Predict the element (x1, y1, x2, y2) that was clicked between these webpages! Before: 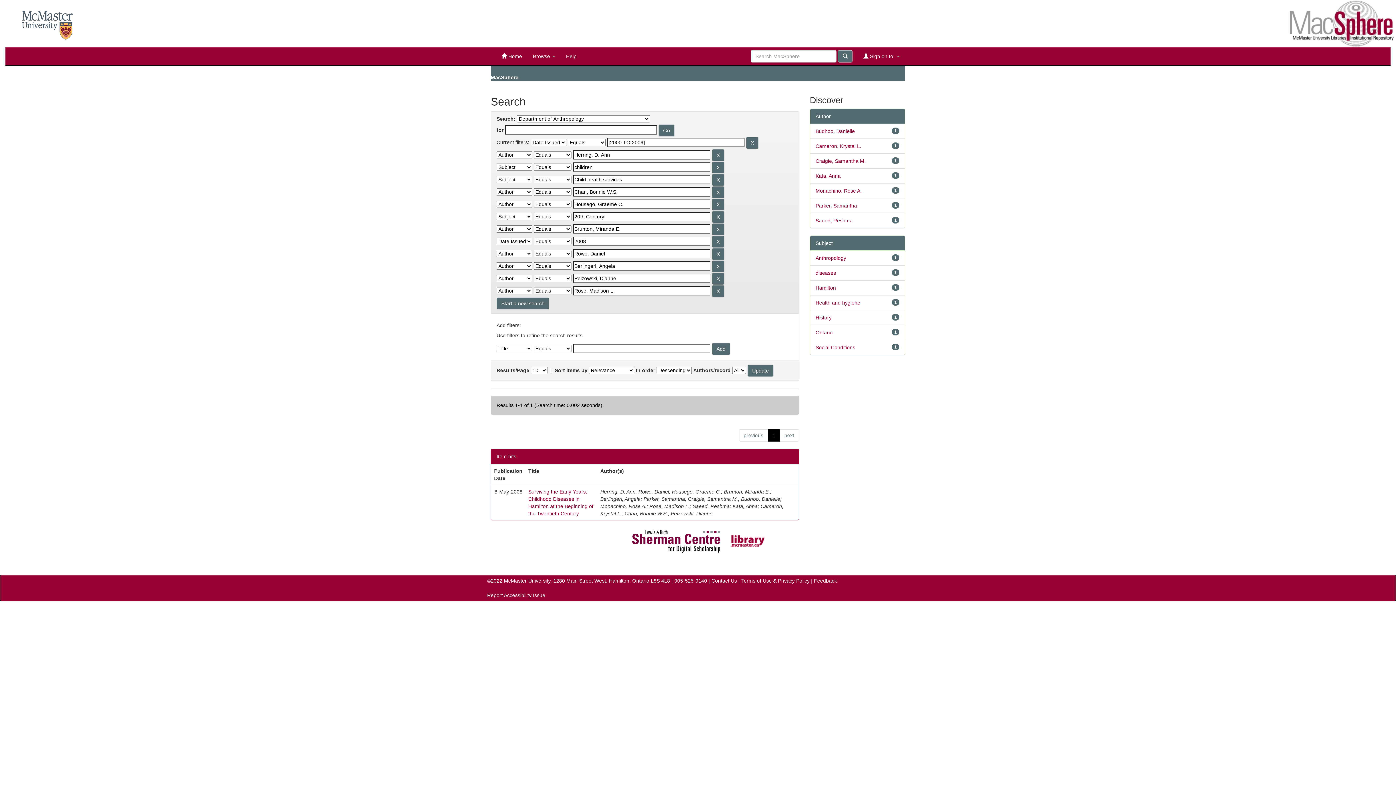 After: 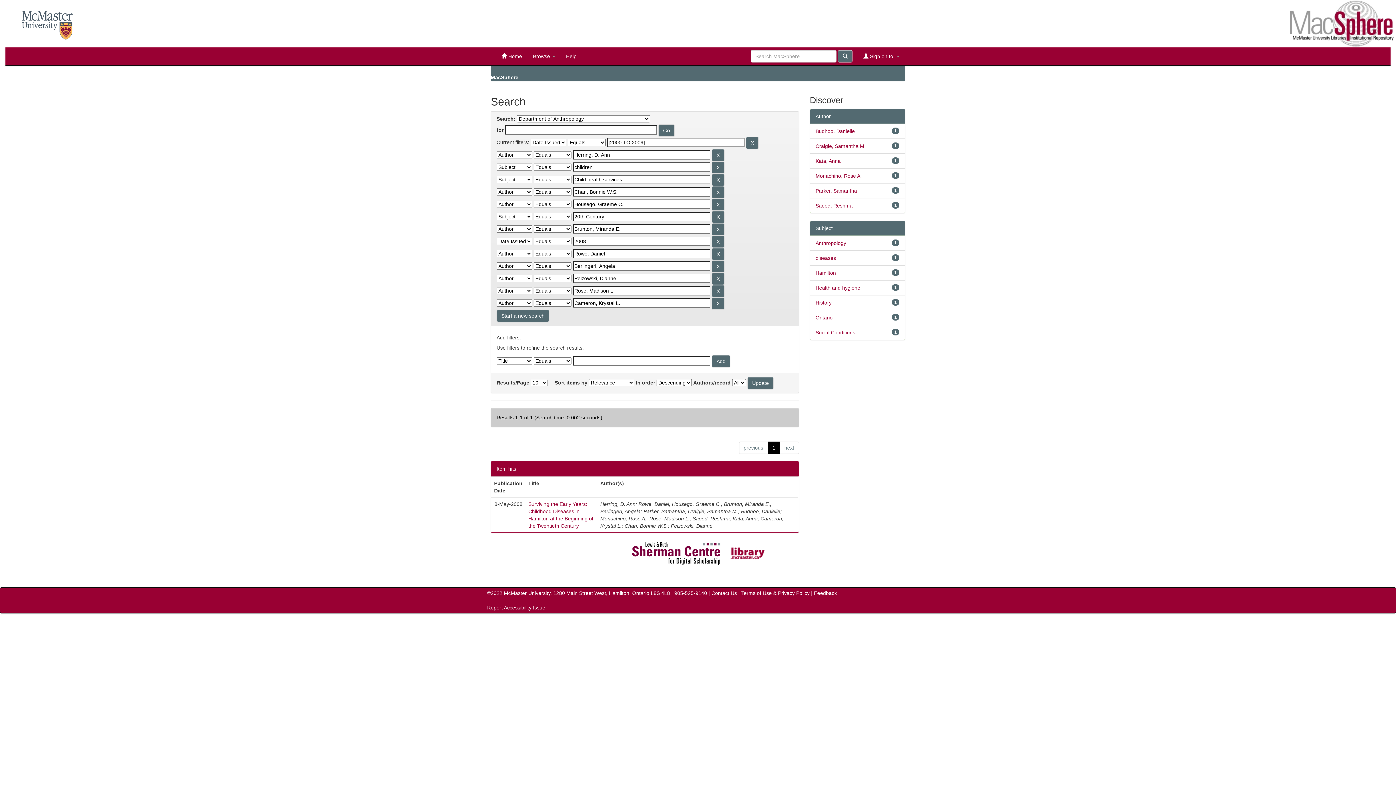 Action: bbox: (815, 143, 861, 149) label: Cameron, Krystal L.